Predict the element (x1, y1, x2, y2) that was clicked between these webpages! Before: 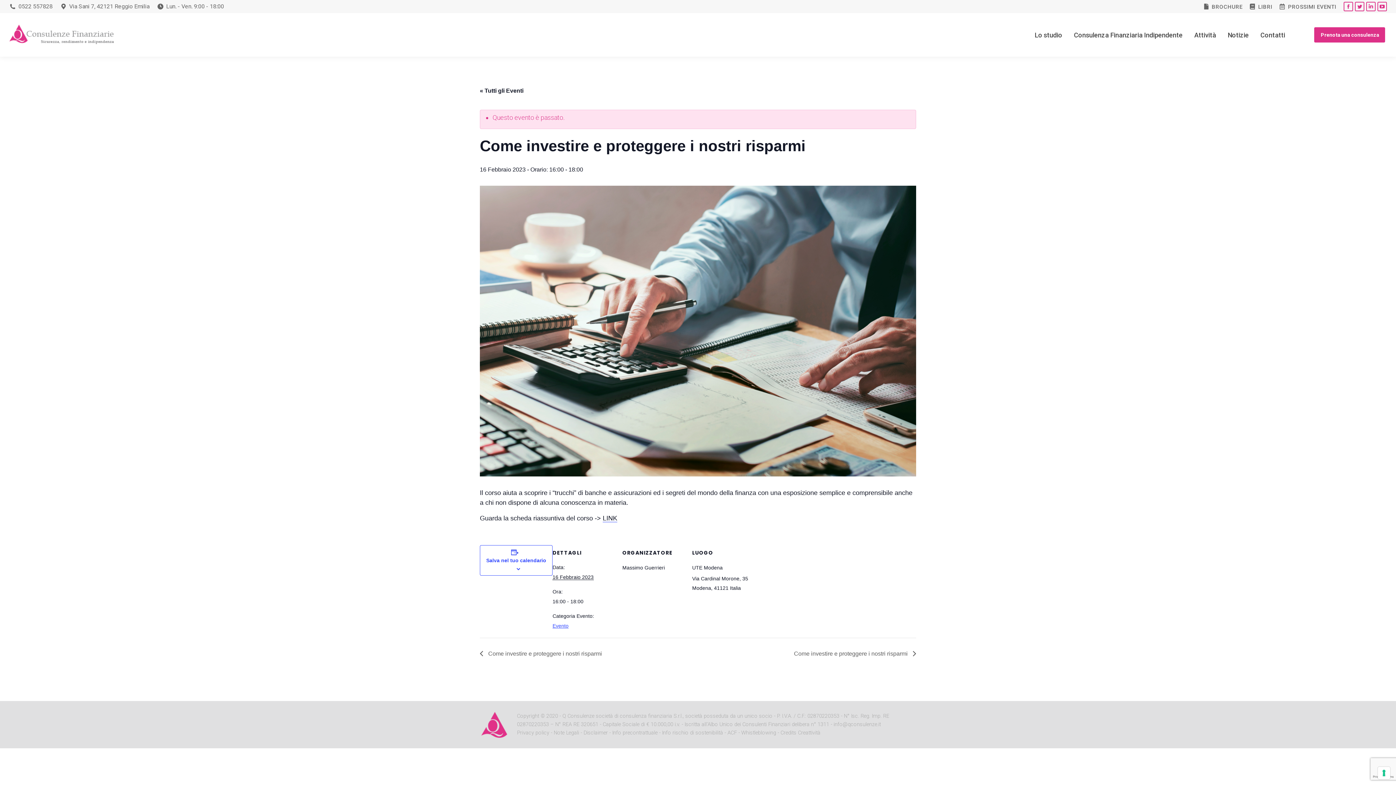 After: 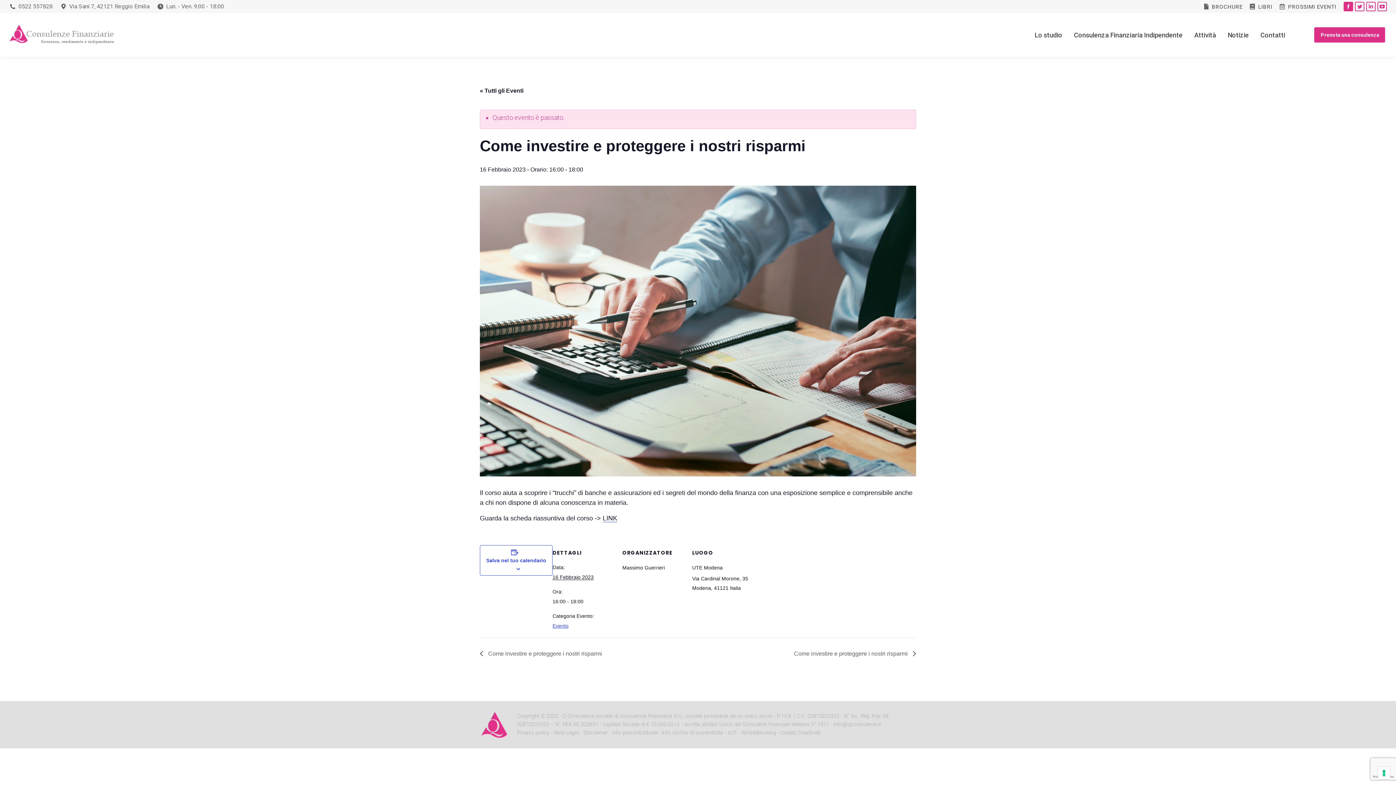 Action: label: Facebook page opens in new window bbox: (1344, 1, 1353, 11)